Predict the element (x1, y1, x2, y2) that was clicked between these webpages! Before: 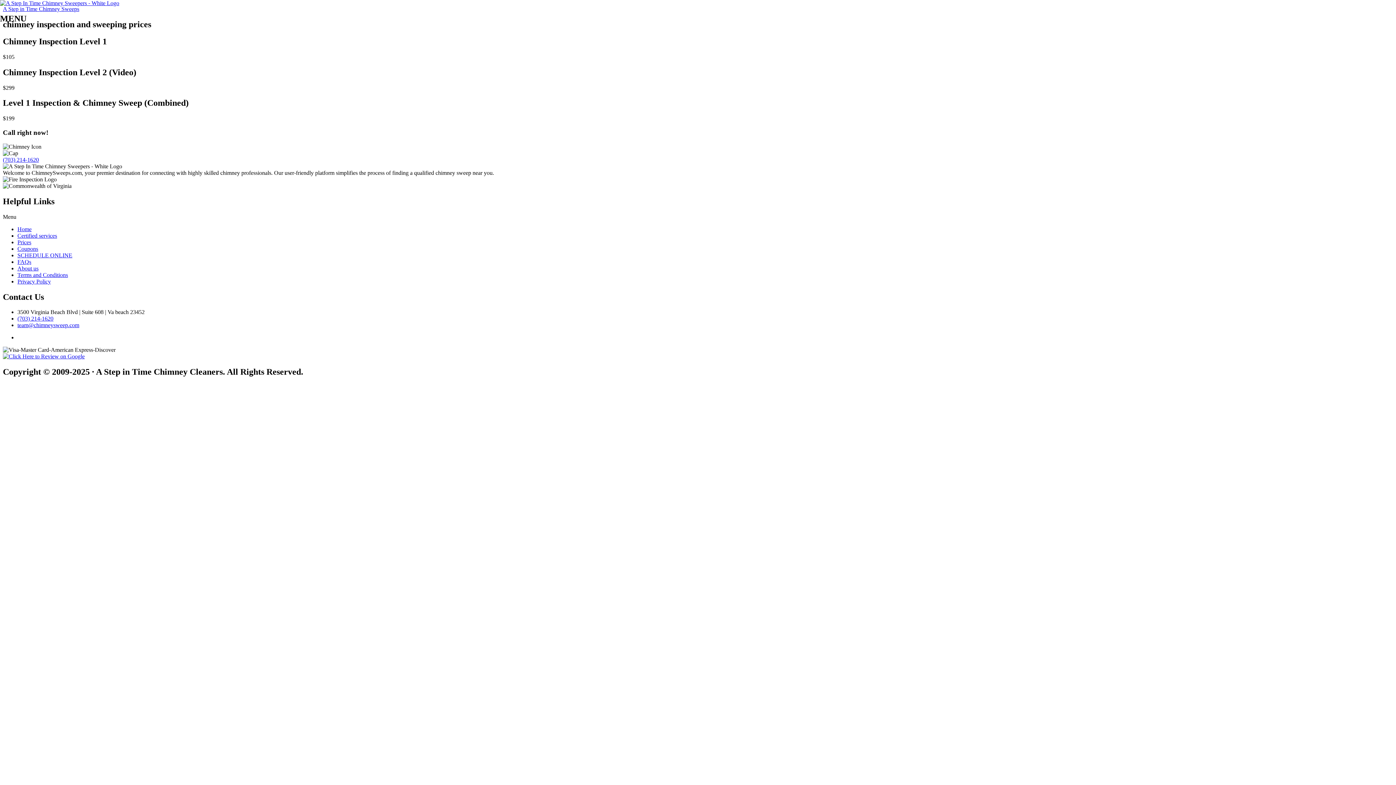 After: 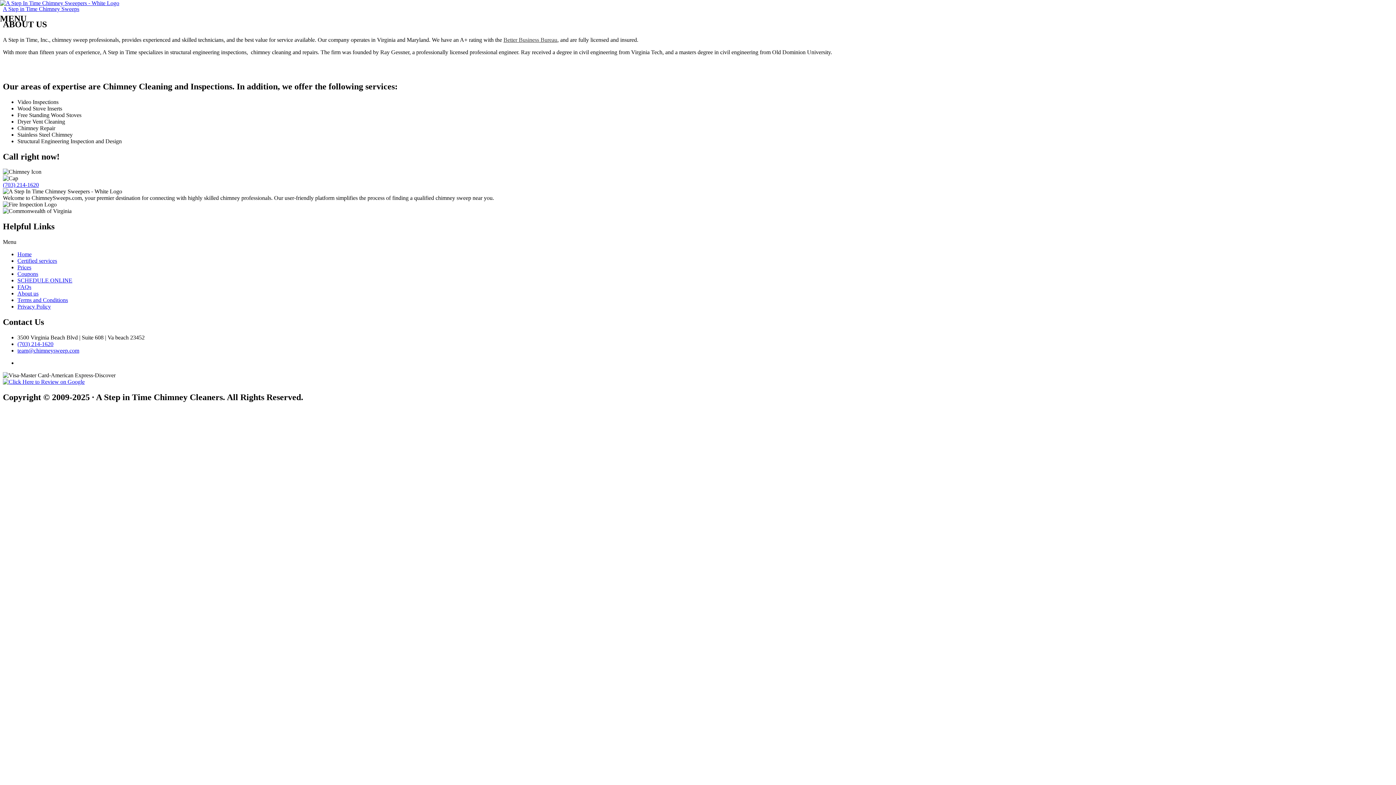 Action: bbox: (17, 265, 38, 271) label: About us